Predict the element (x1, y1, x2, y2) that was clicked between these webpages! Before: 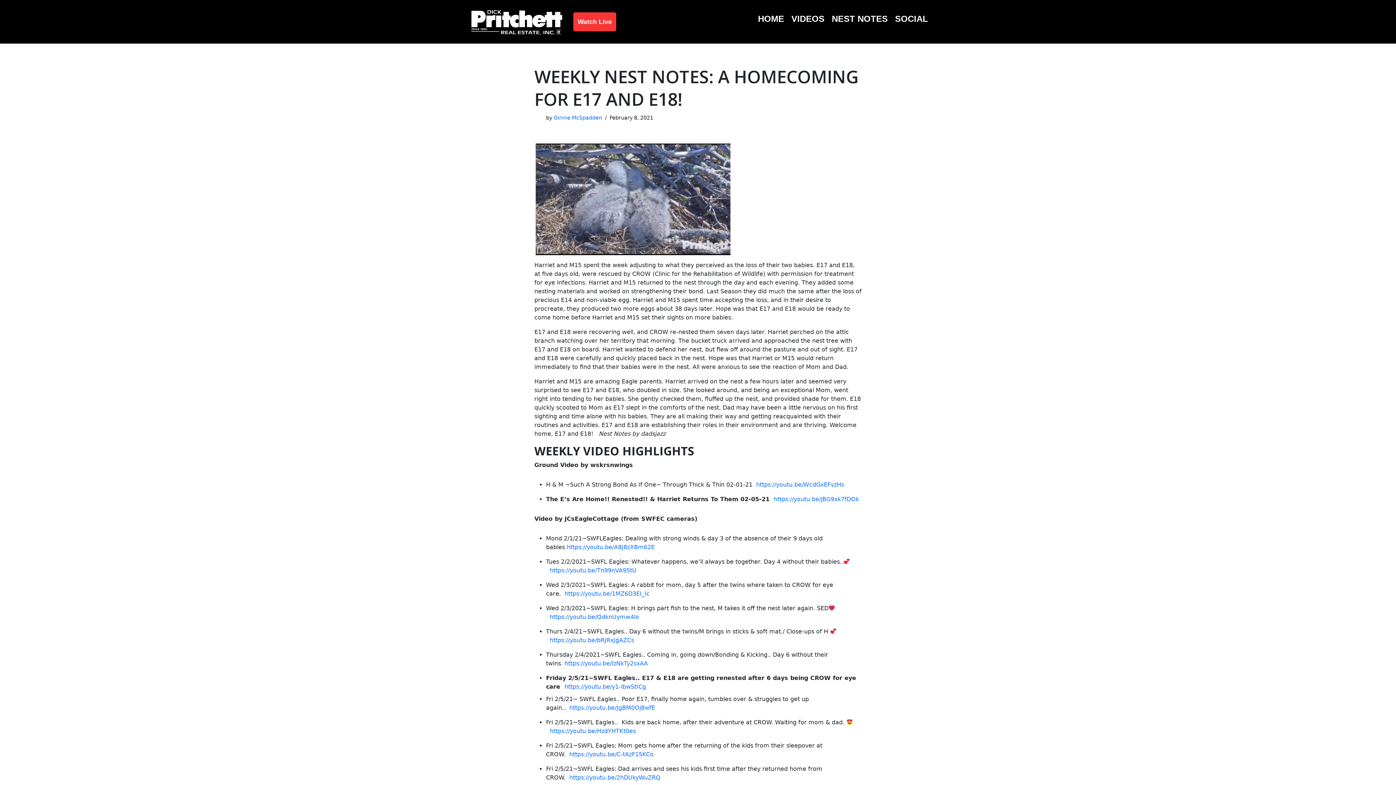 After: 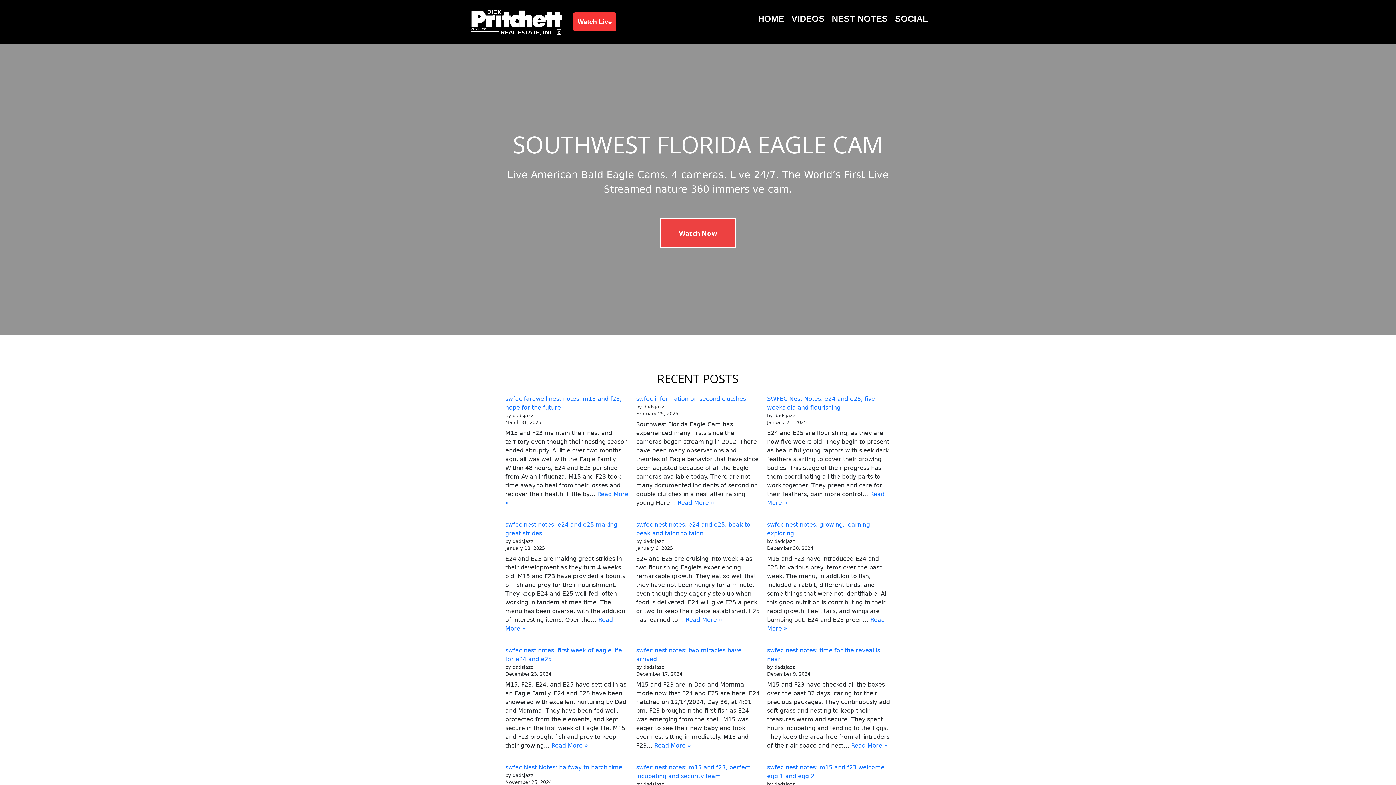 Action: label: HOME bbox: (758, 12, 784, 25)